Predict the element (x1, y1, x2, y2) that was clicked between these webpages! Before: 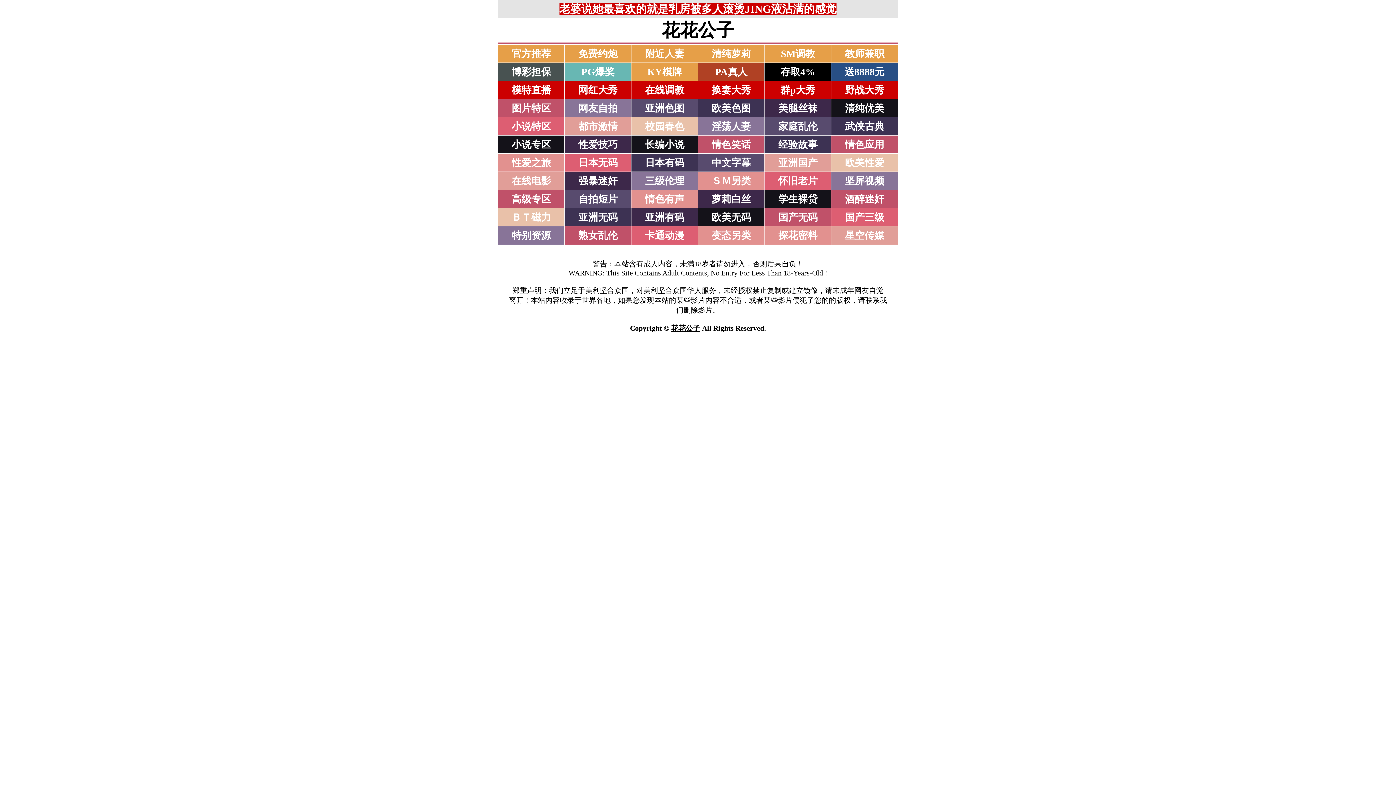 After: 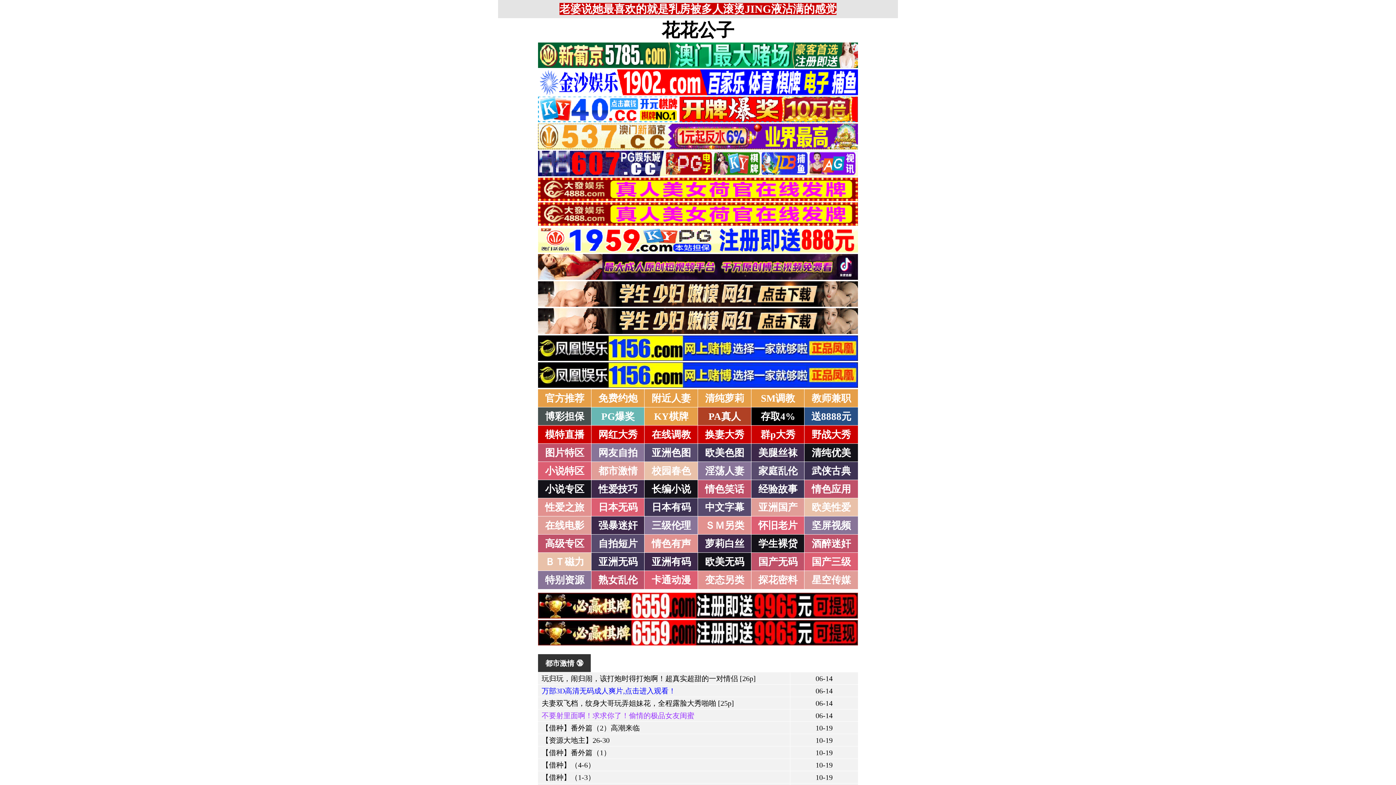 Action: label: 都市激情 bbox: (578, 121, 617, 132)